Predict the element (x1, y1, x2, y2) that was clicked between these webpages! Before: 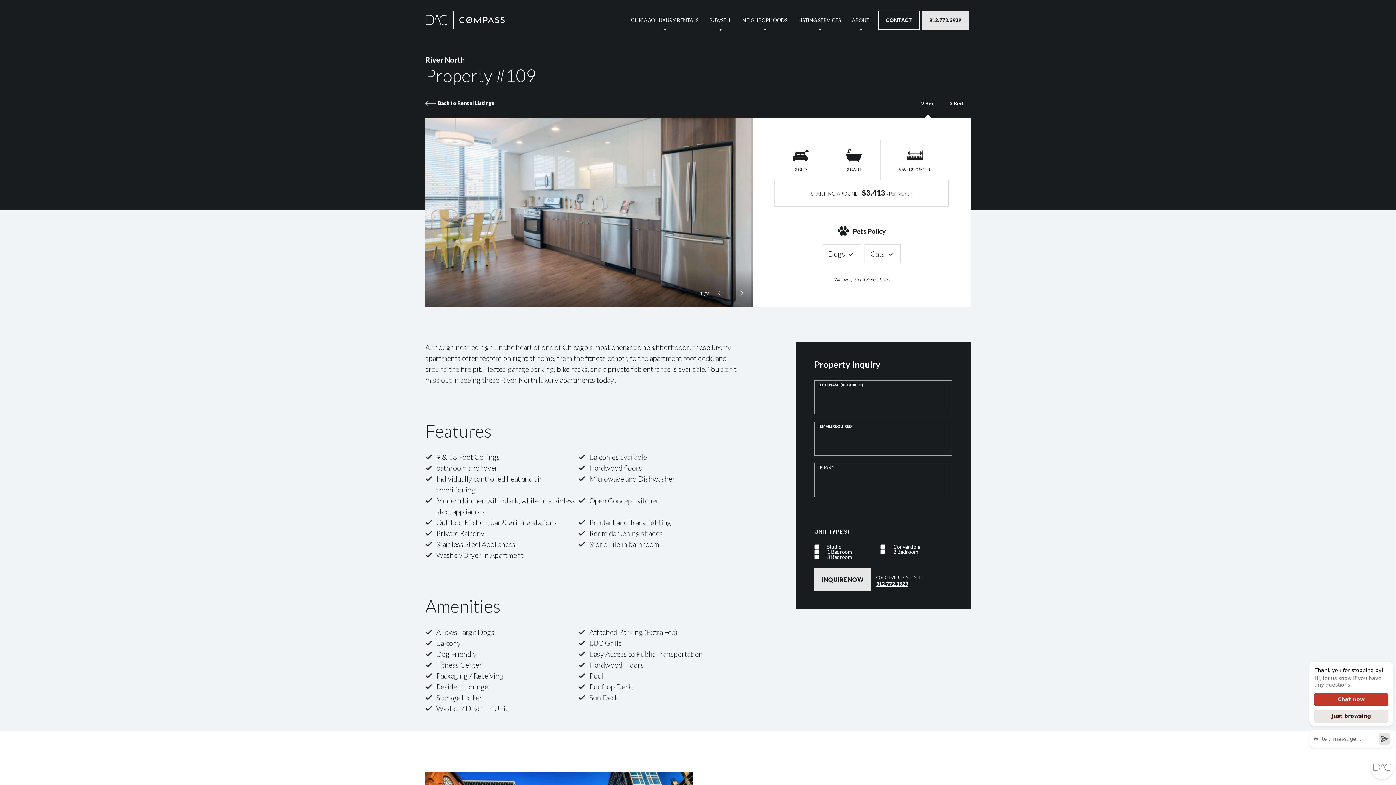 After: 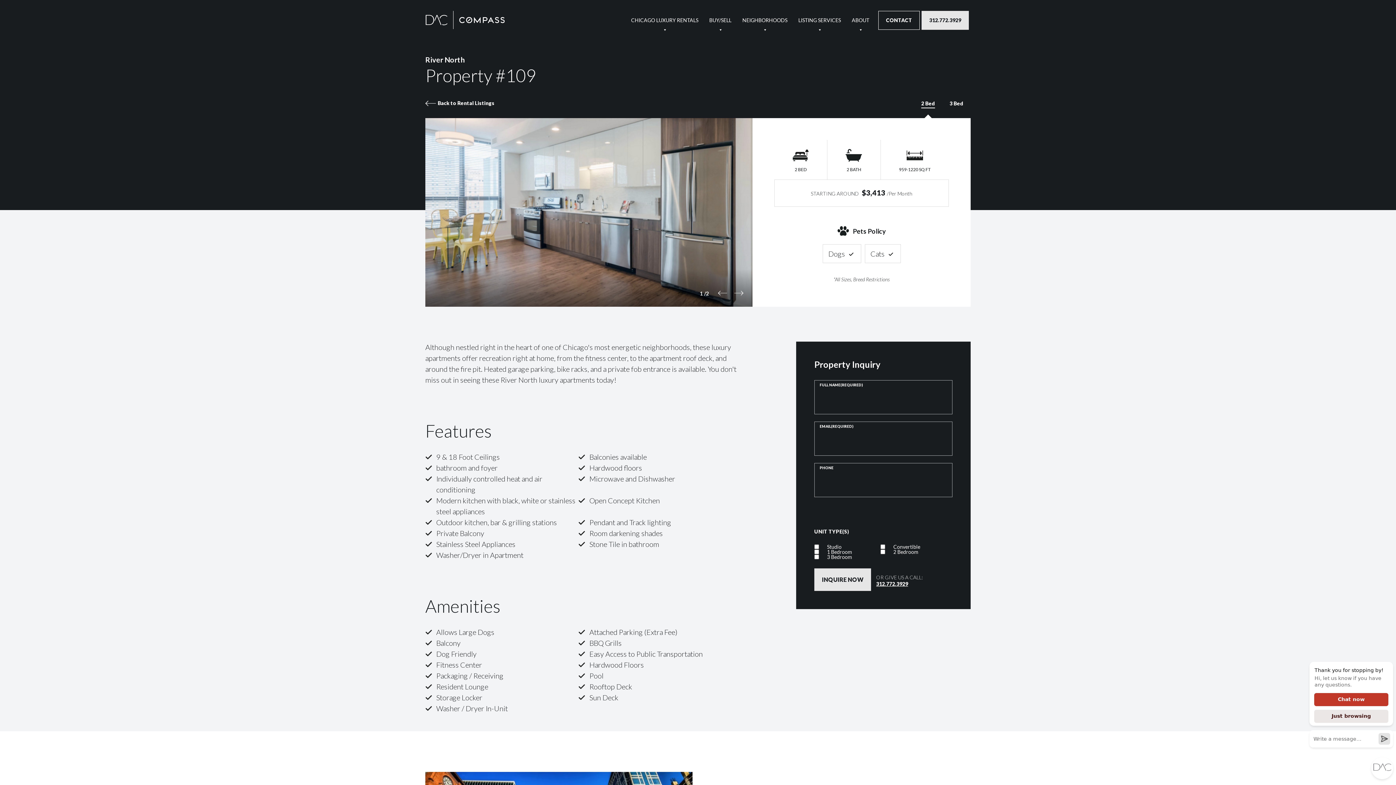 Action: label: 2 Bed bbox: (914, 96, 942, 118)